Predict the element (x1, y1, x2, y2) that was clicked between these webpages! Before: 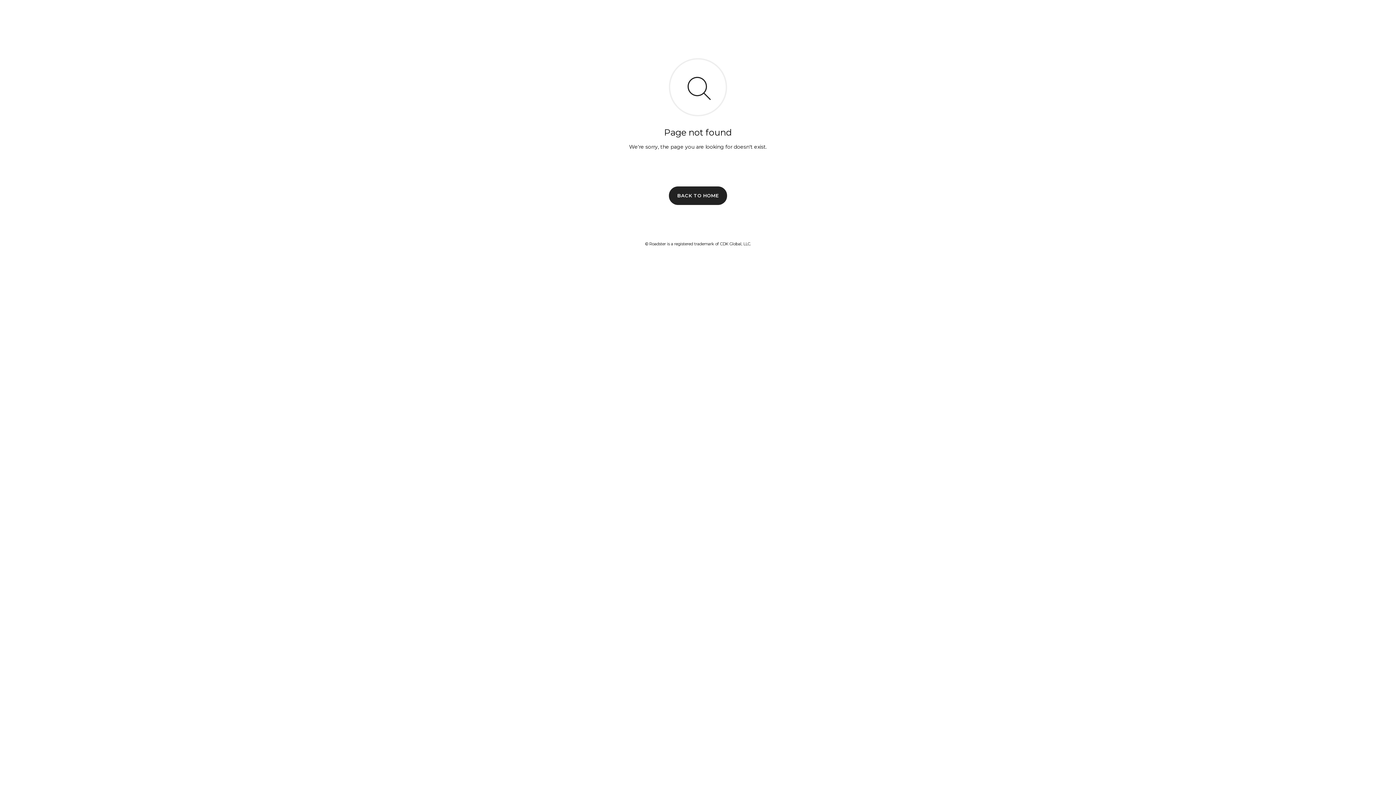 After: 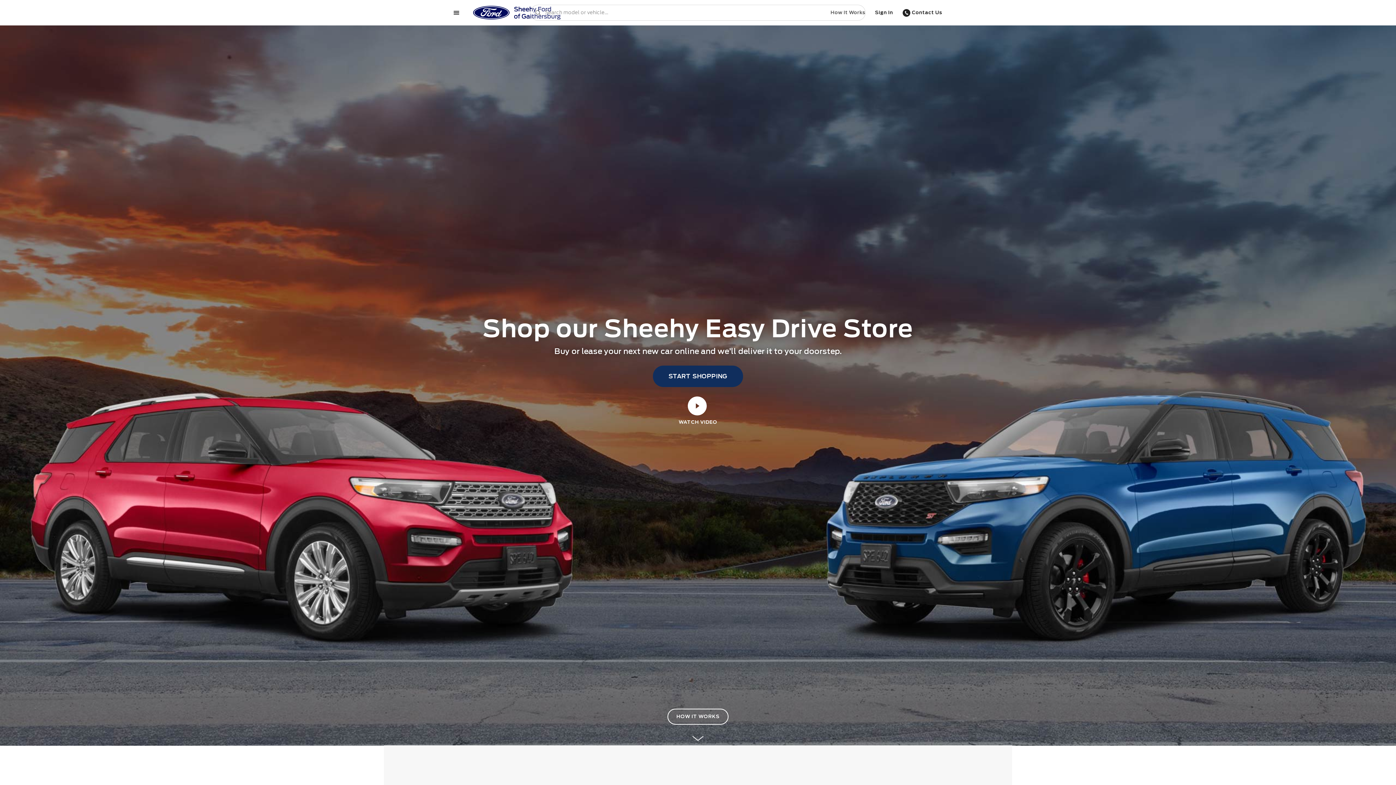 Action: label: BACK TO HOME bbox: (669, 186, 727, 204)